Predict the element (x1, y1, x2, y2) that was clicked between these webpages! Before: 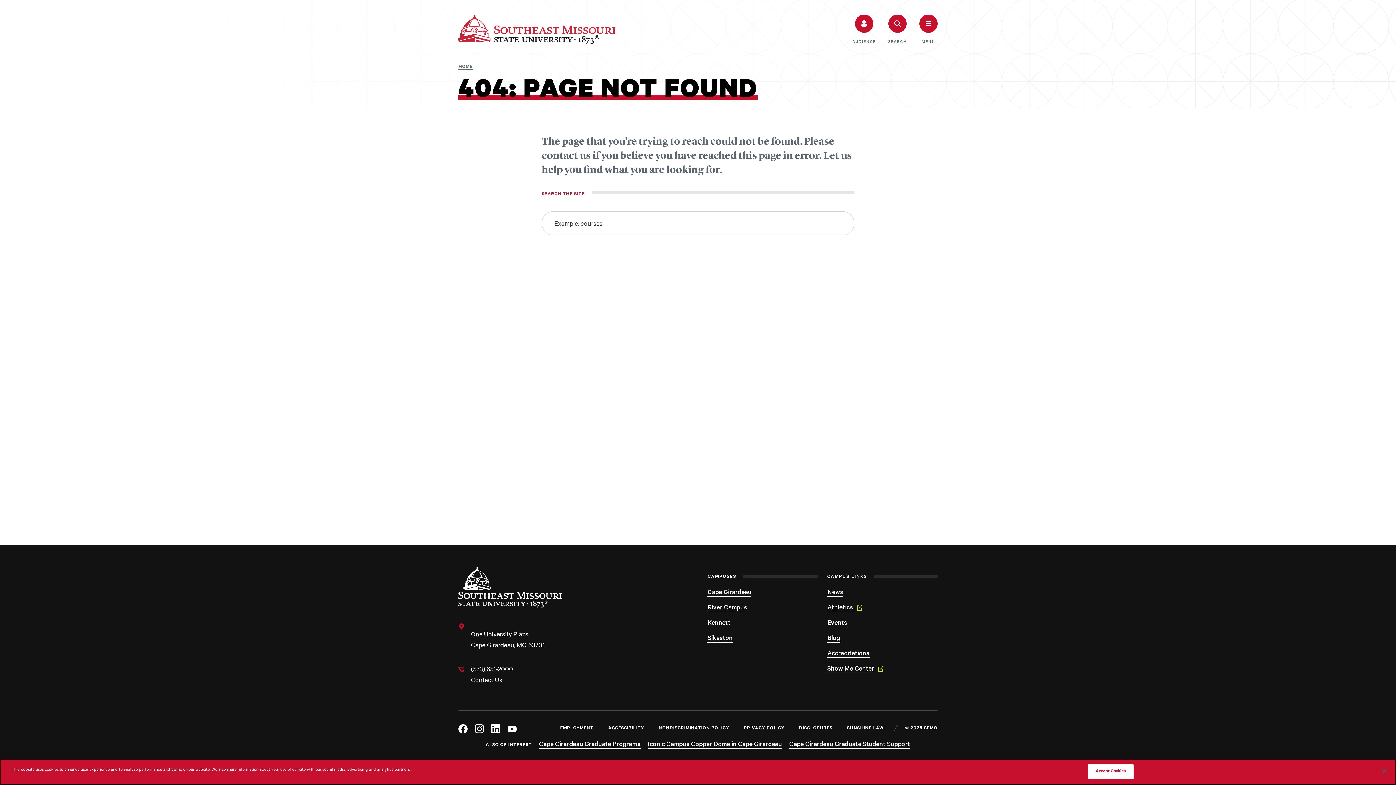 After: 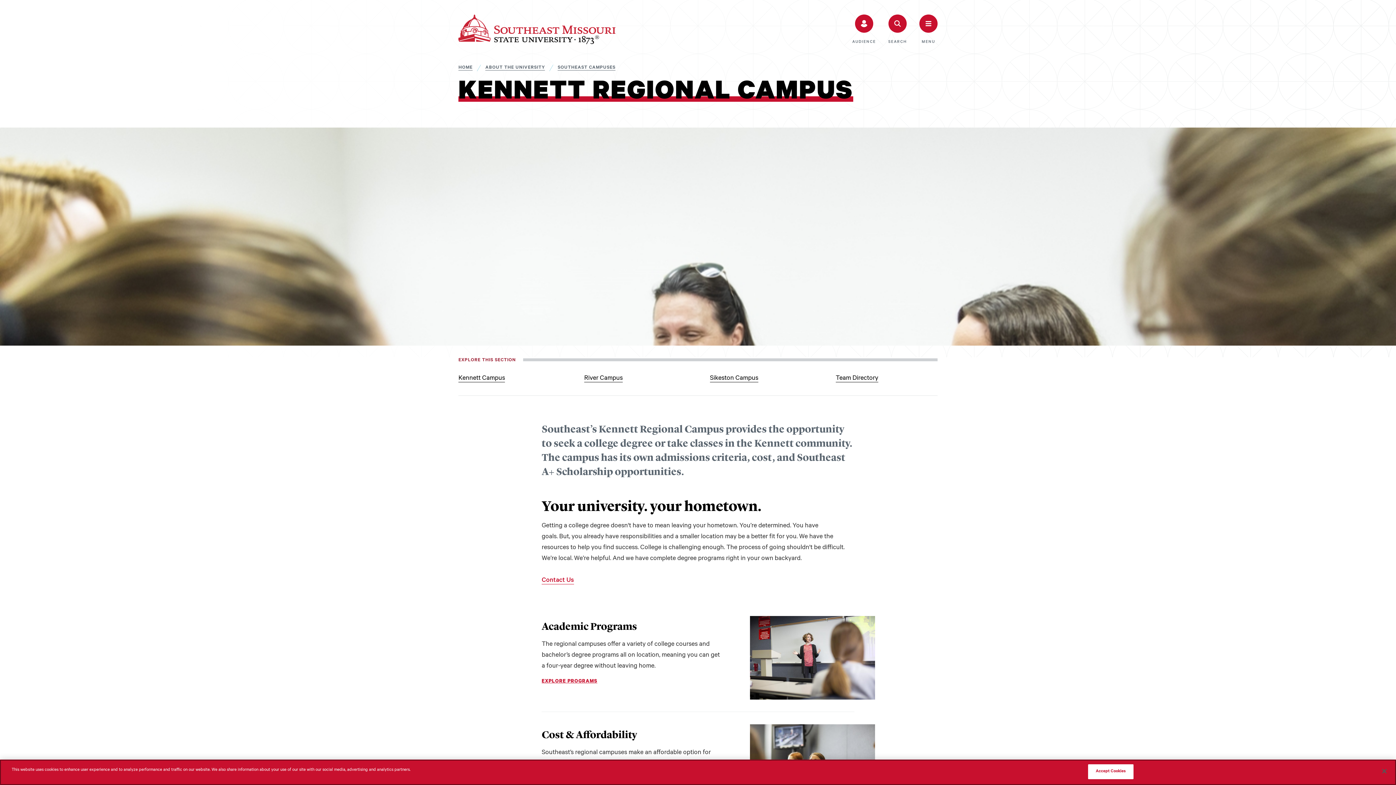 Action: label: Kennett bbox: (707, 616, 818, 631)